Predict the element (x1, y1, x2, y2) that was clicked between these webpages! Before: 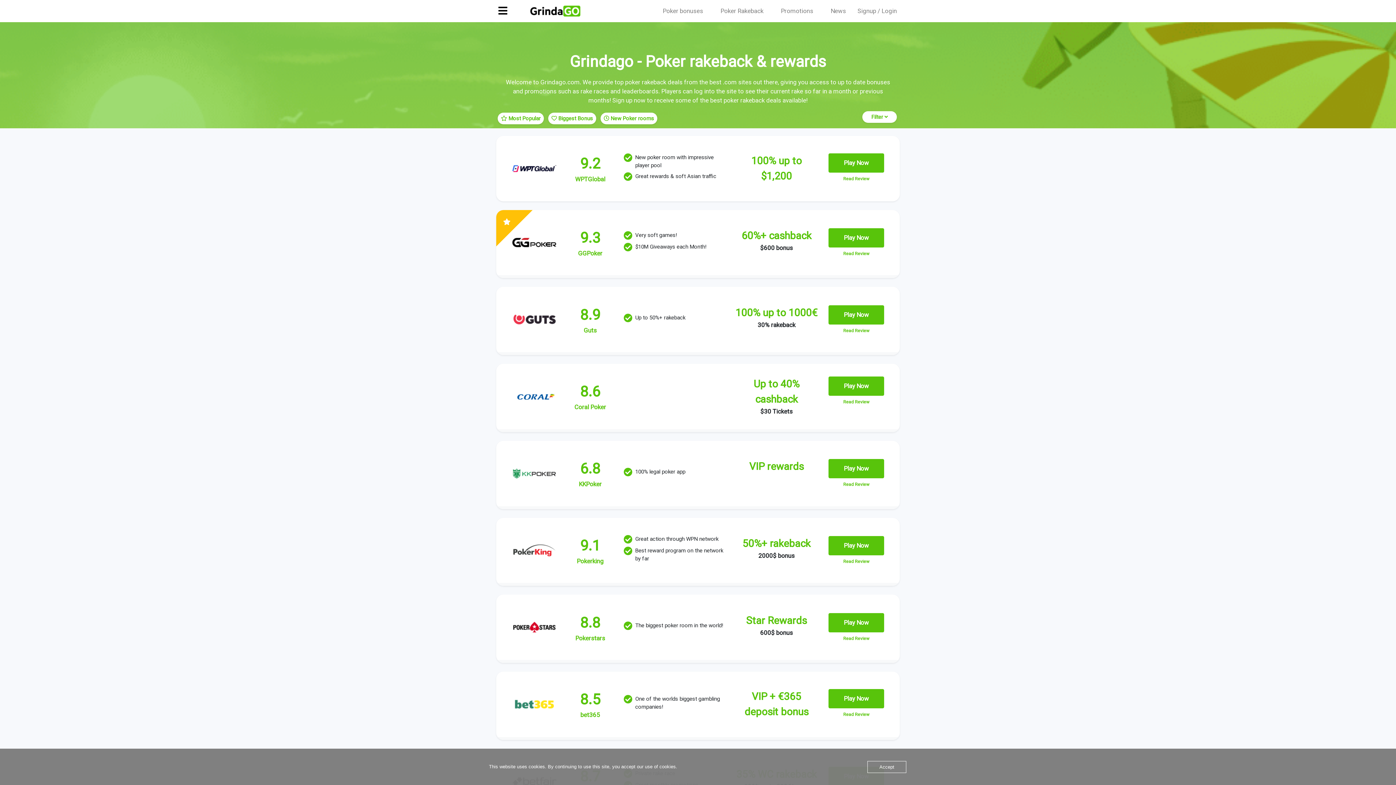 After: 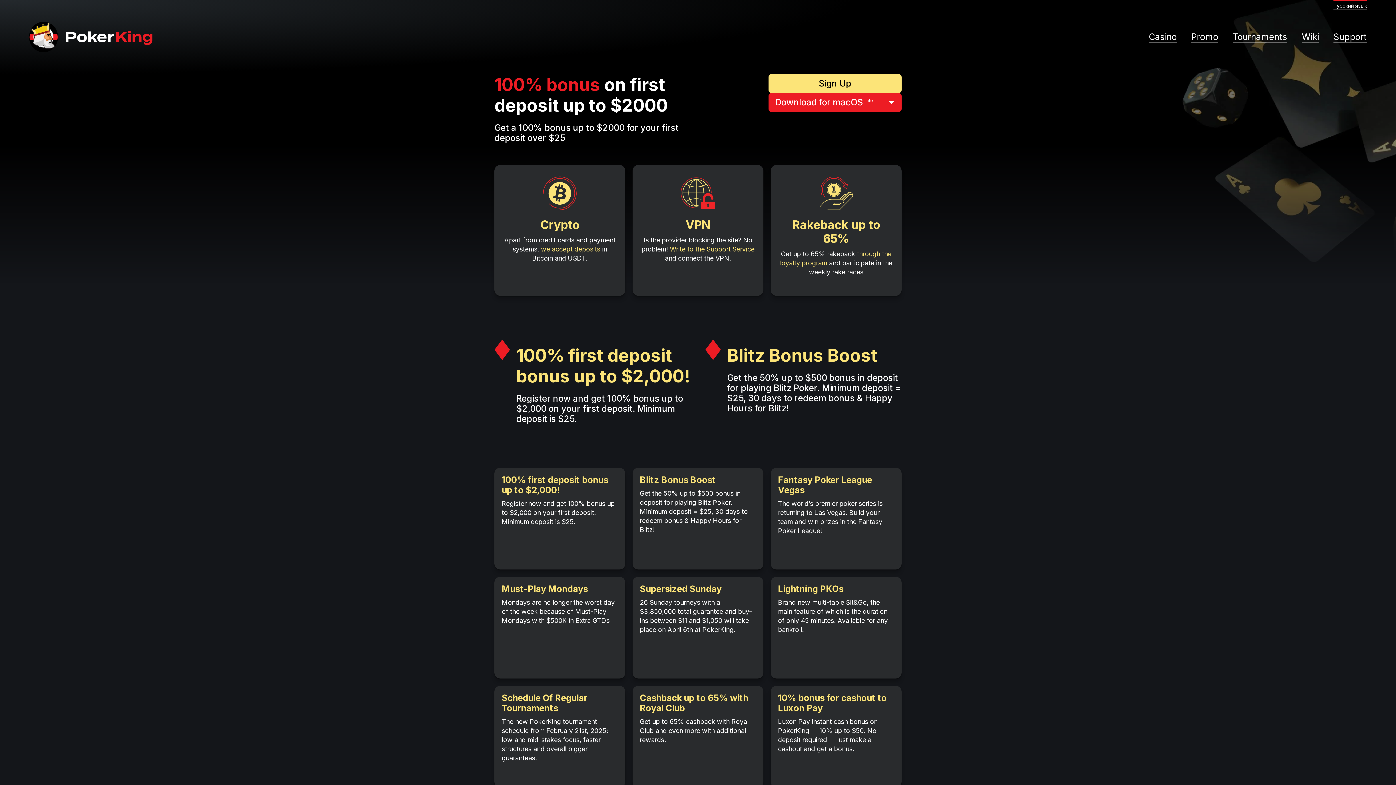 Action: label: Play Now bbox: (828, 536, 884, 555)